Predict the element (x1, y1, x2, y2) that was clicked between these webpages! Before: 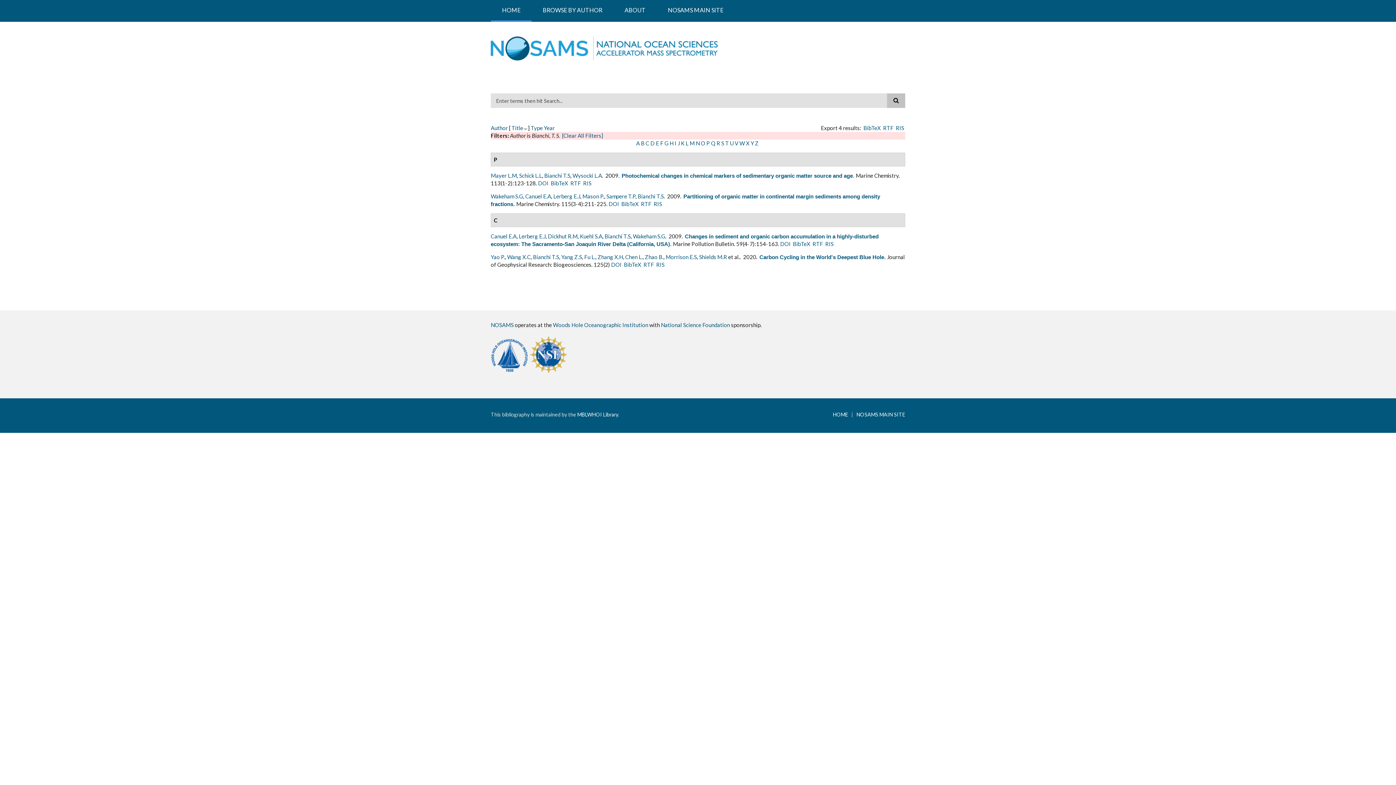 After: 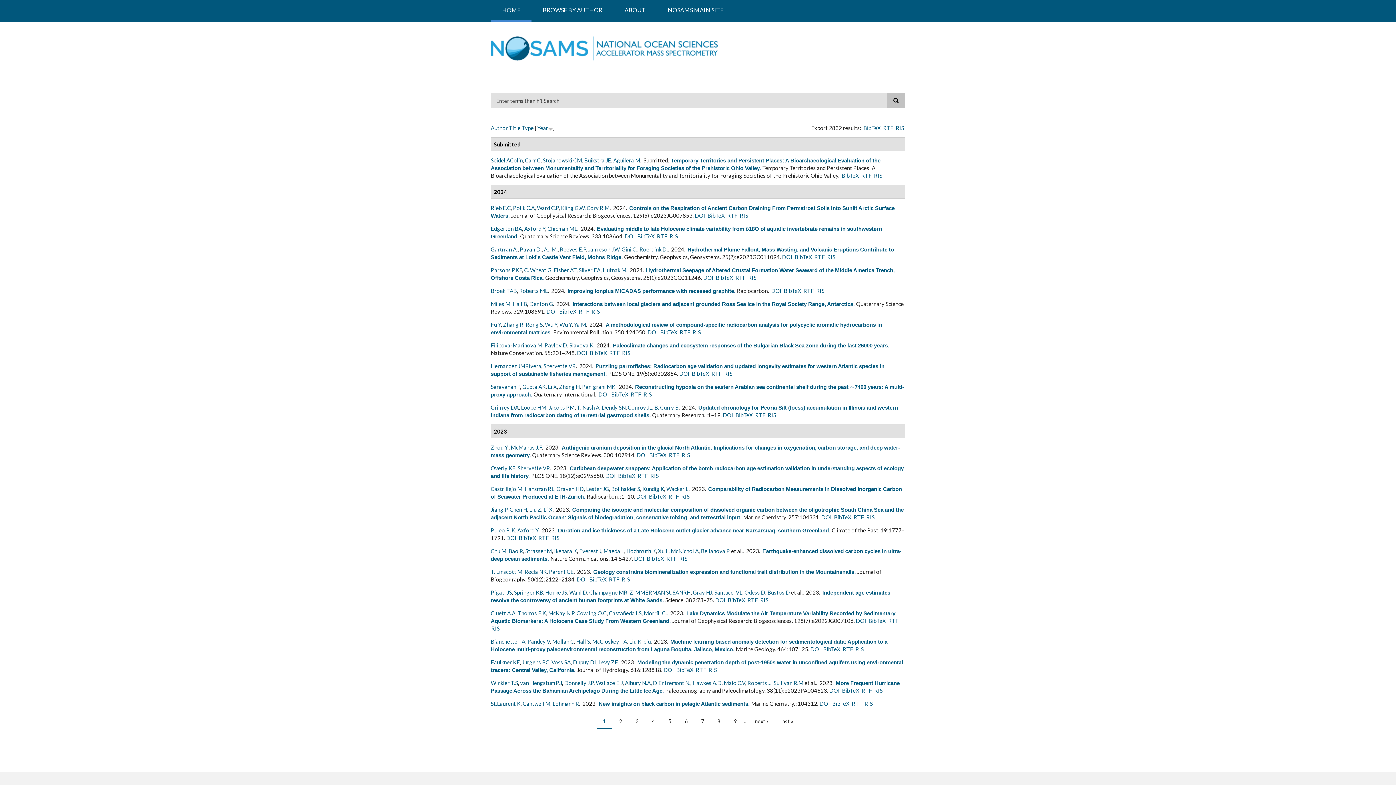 Action: bbox: (562, 132, 603, 138) label: [Clear All Filters]